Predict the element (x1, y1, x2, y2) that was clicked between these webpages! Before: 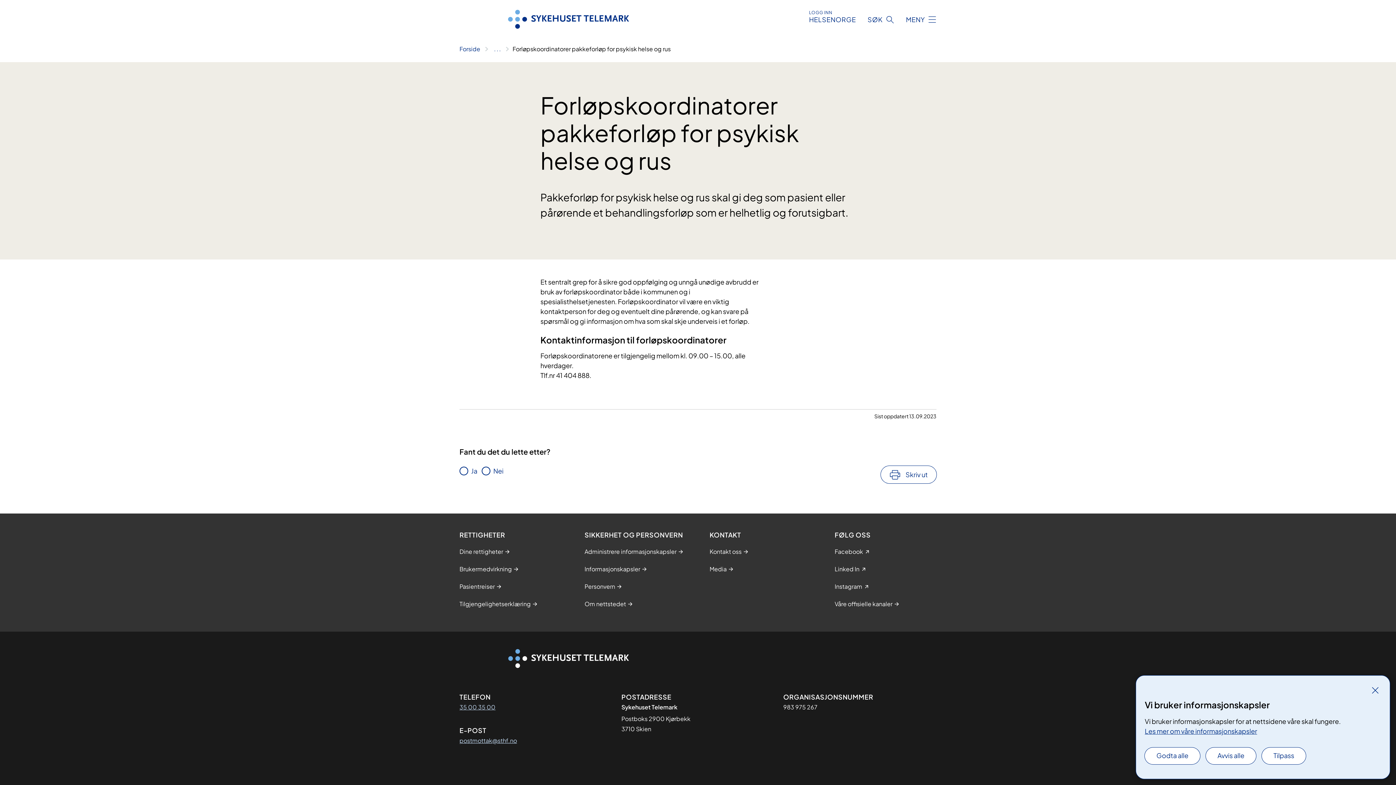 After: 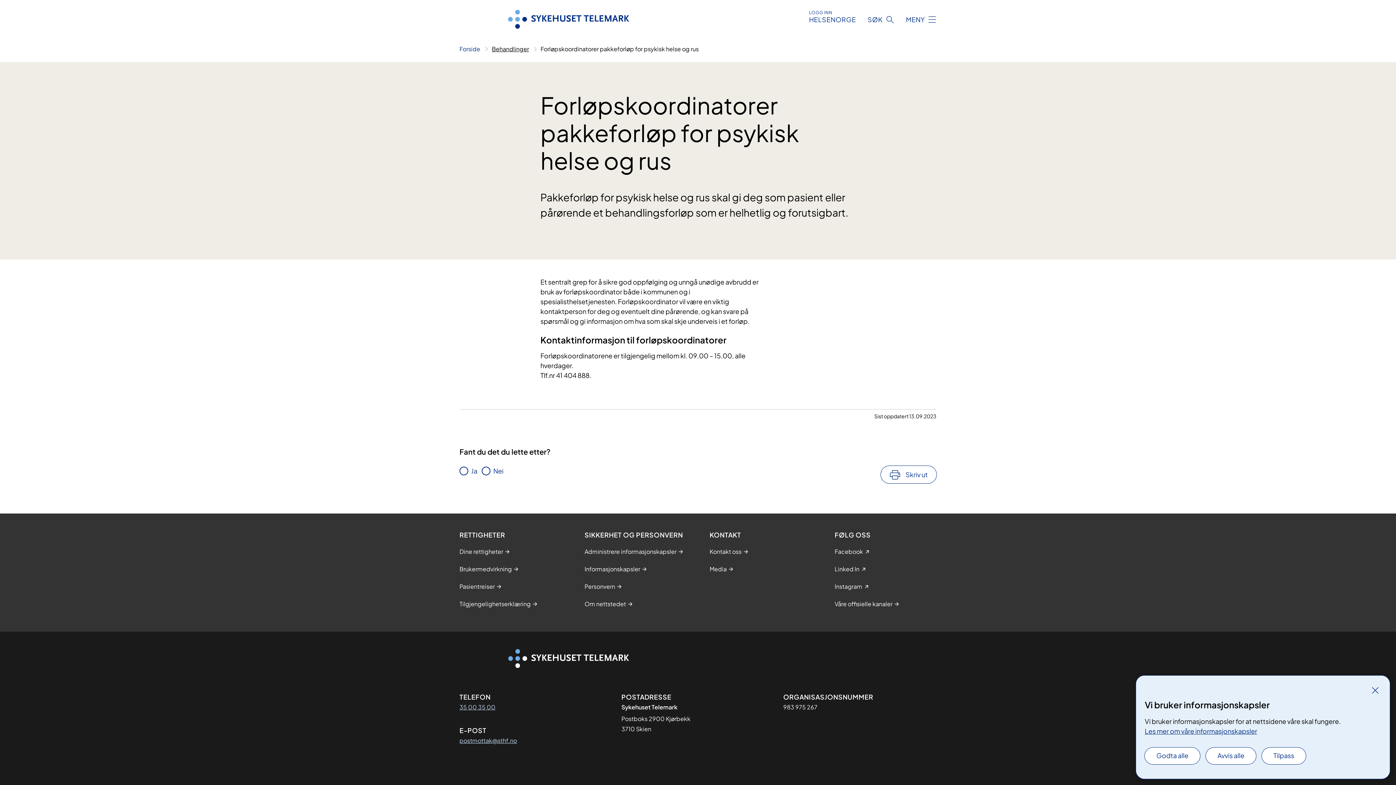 Action: bbox: (492, 45, 512, 52) label: Vis hele brødsmulestien